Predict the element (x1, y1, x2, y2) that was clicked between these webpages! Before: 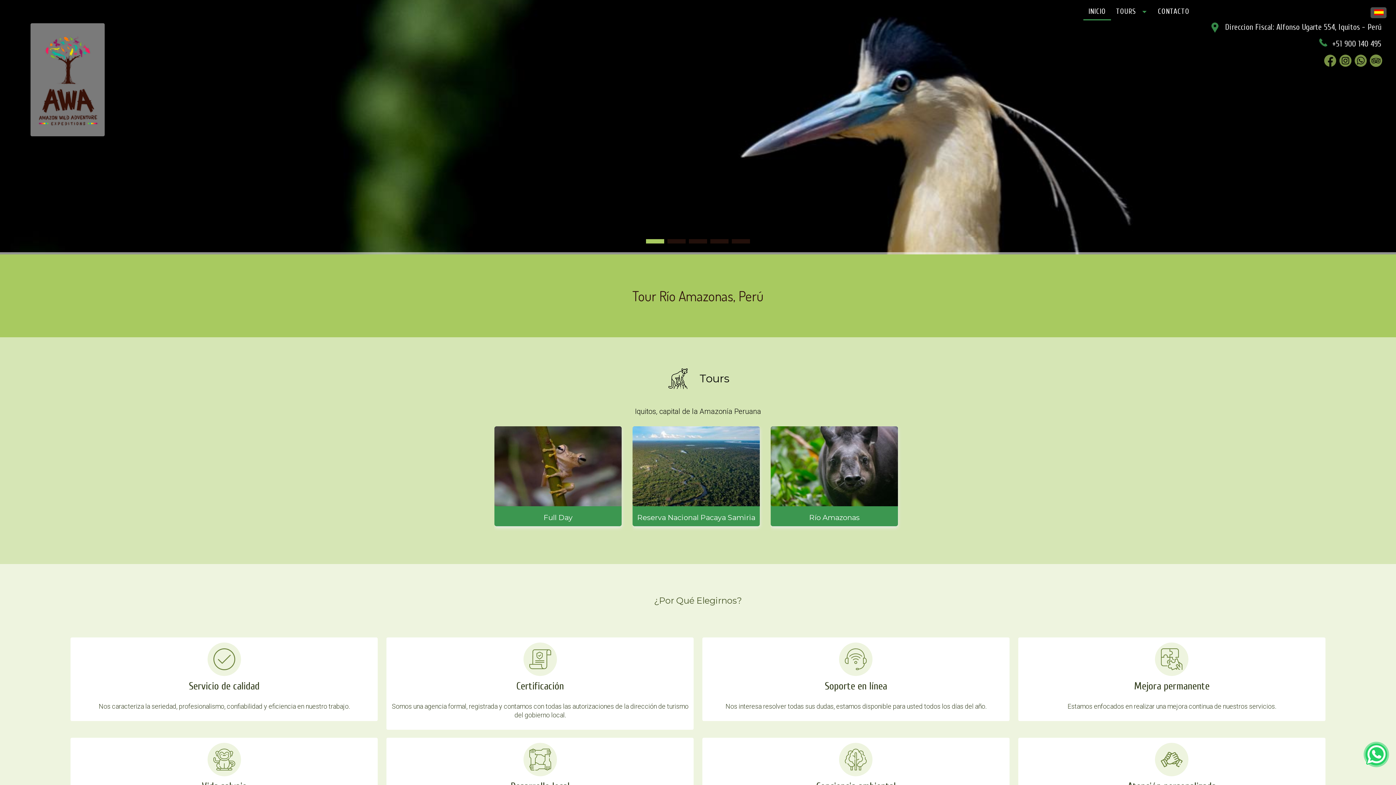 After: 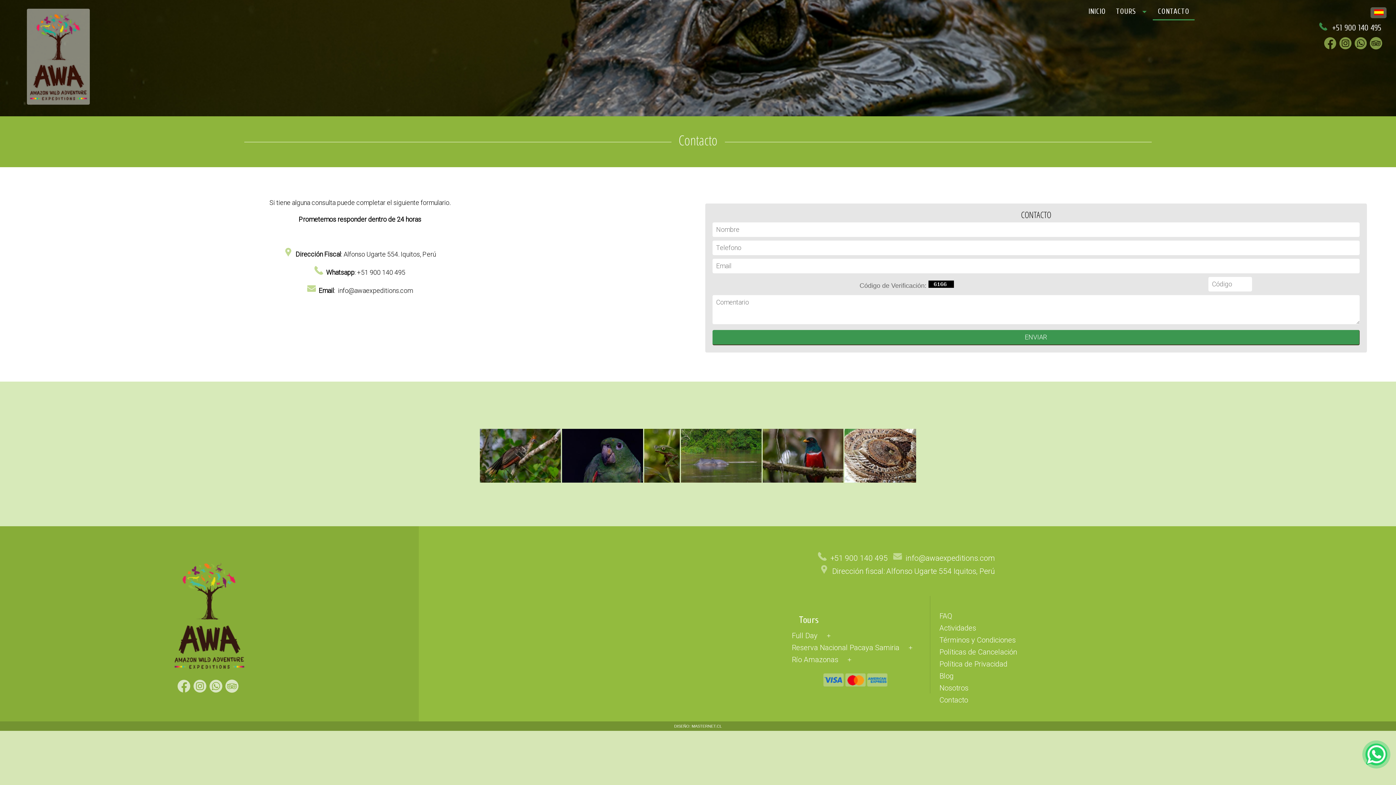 Action: bbox: (1225, 22, 1381, 32) label: Direccion Fiscal: Alfonso Ugarte 554, Iquitos - Perú